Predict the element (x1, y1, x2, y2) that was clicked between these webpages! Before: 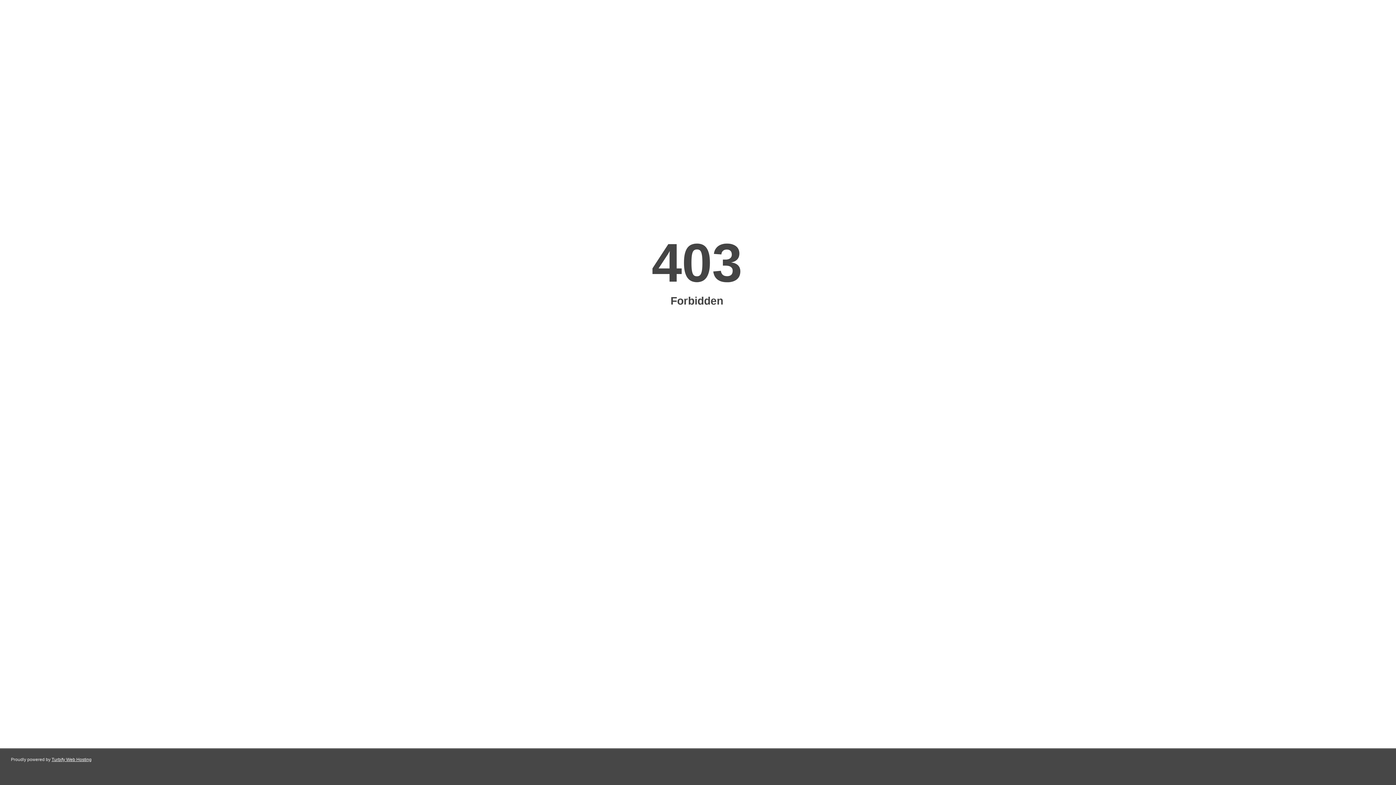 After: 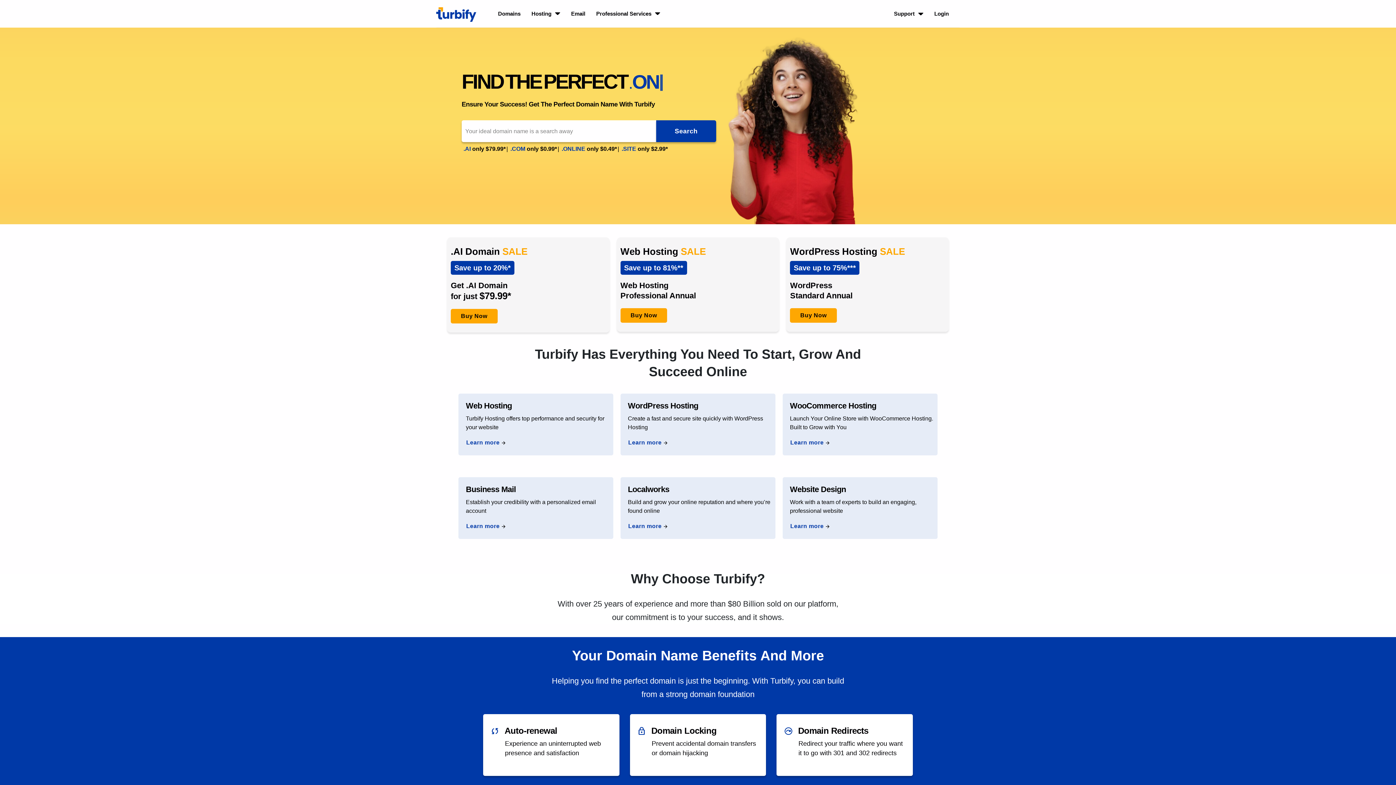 Action: bbox: (51, 757, 91, 762) label: Turbify Web Hosting